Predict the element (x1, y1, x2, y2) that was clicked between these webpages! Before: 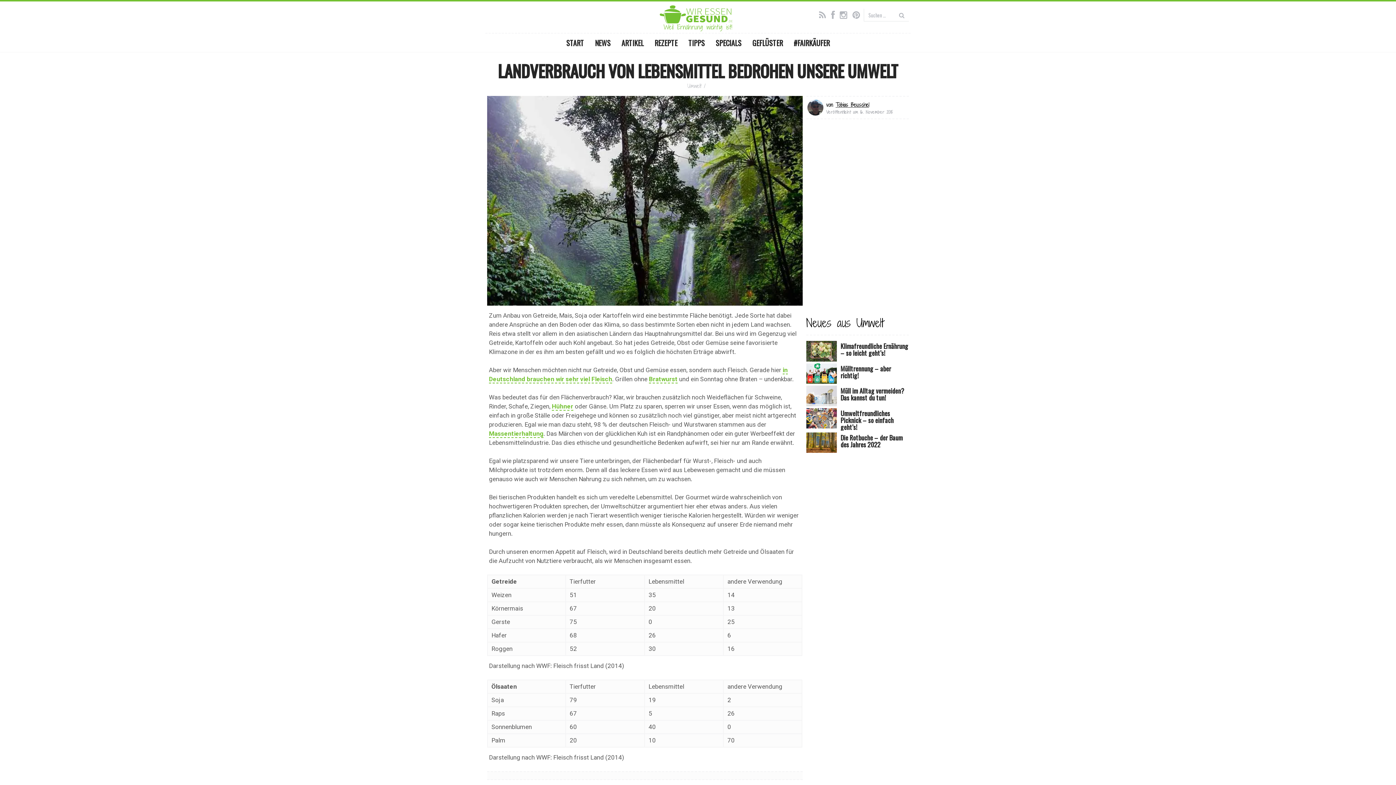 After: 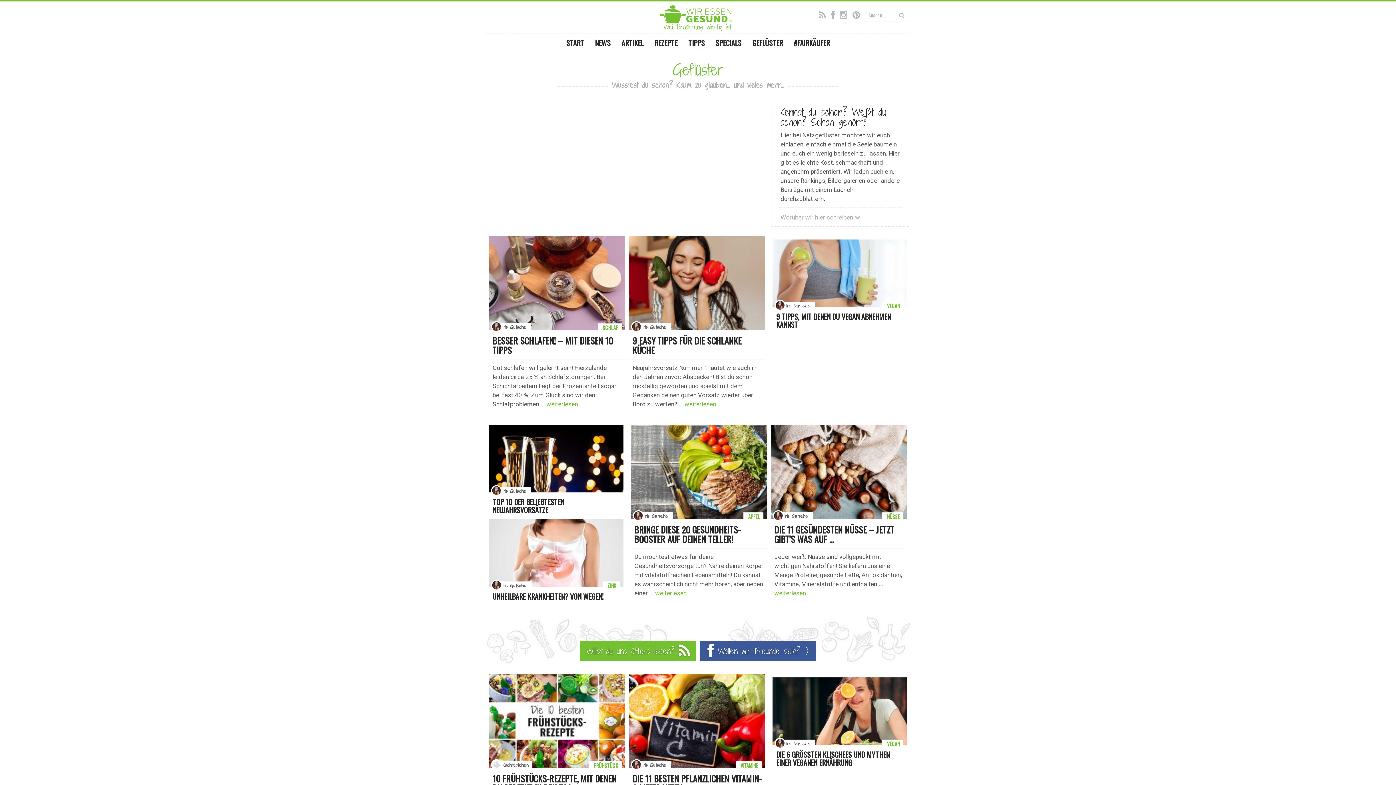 Action: bbox: (747, 33, 788, 52) label: GEFLÜSTER